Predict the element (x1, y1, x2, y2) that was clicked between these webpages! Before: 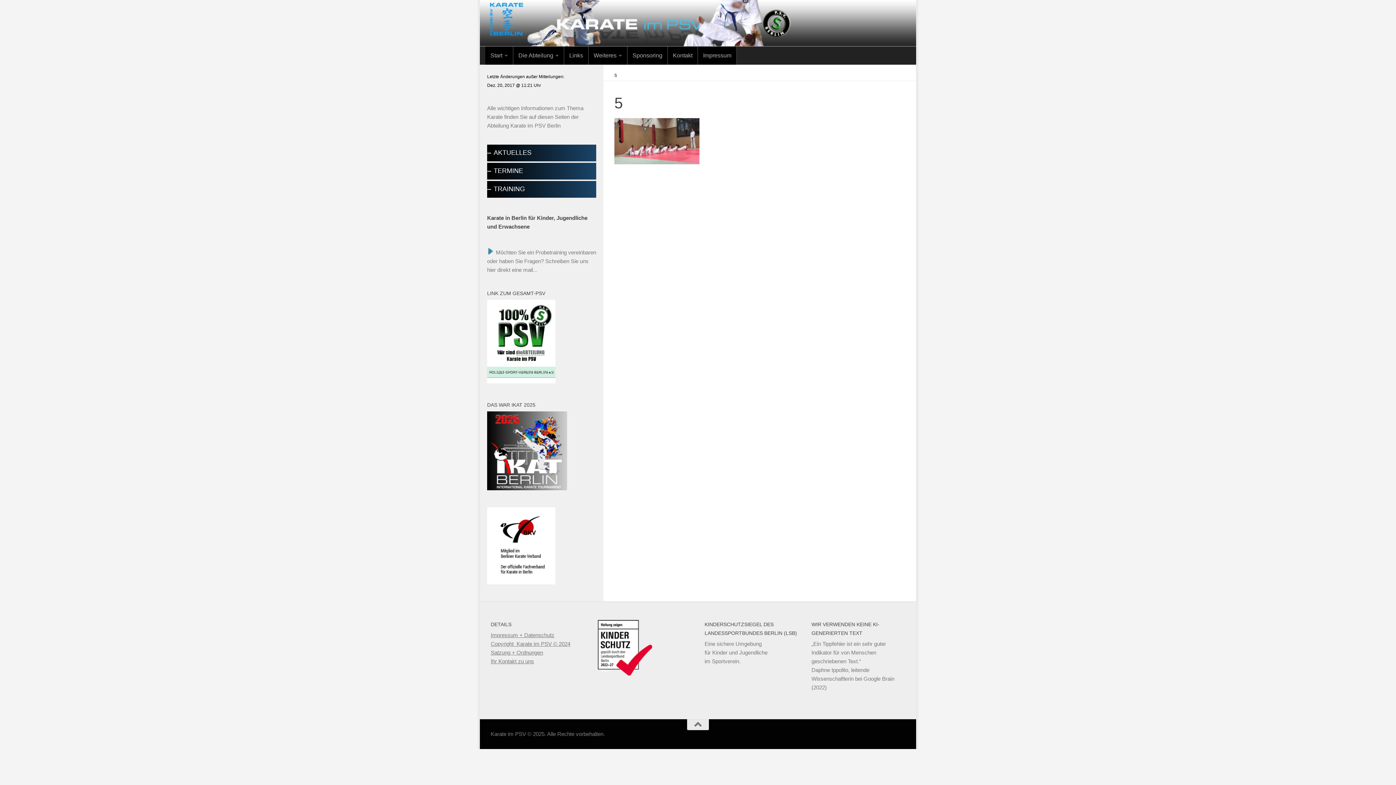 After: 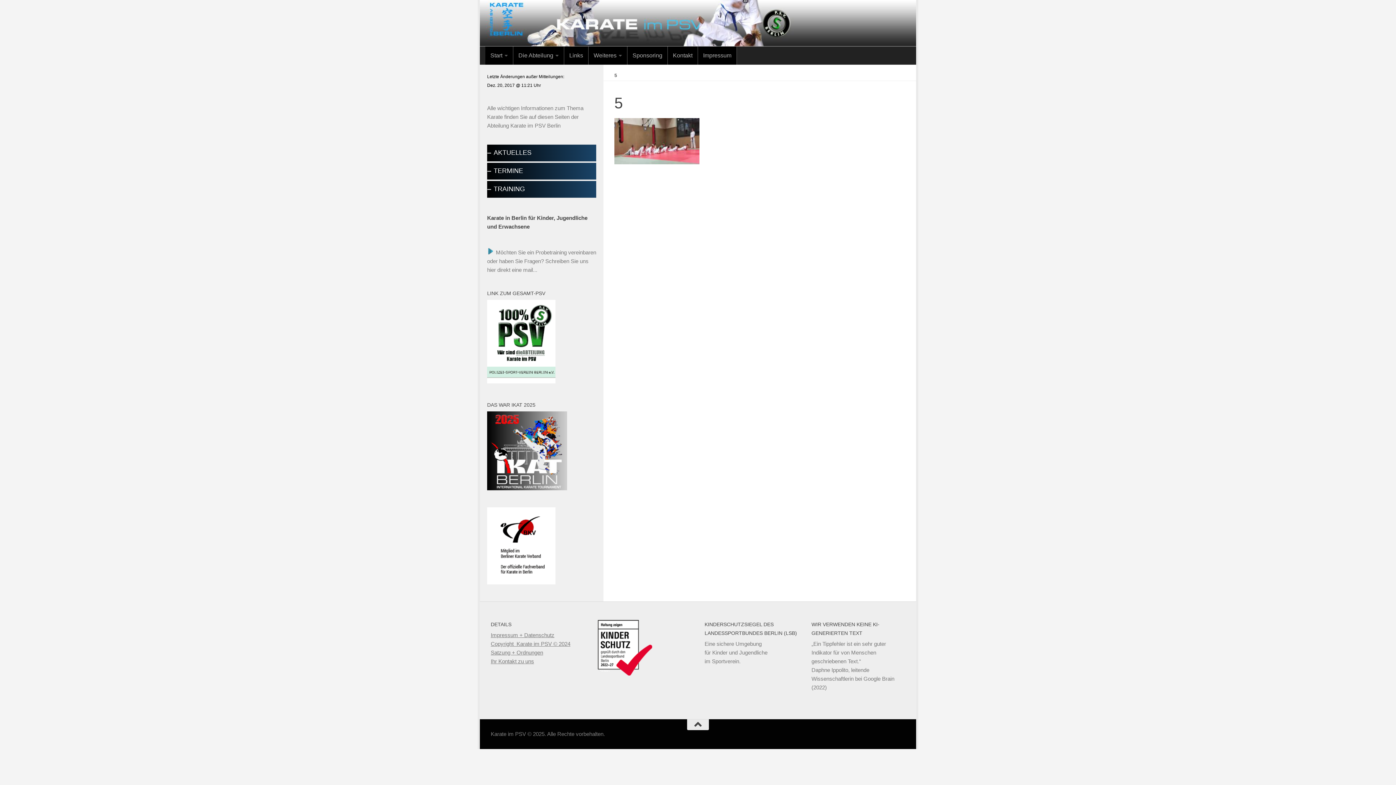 Action: bbox: (687, 719, 709, 730)